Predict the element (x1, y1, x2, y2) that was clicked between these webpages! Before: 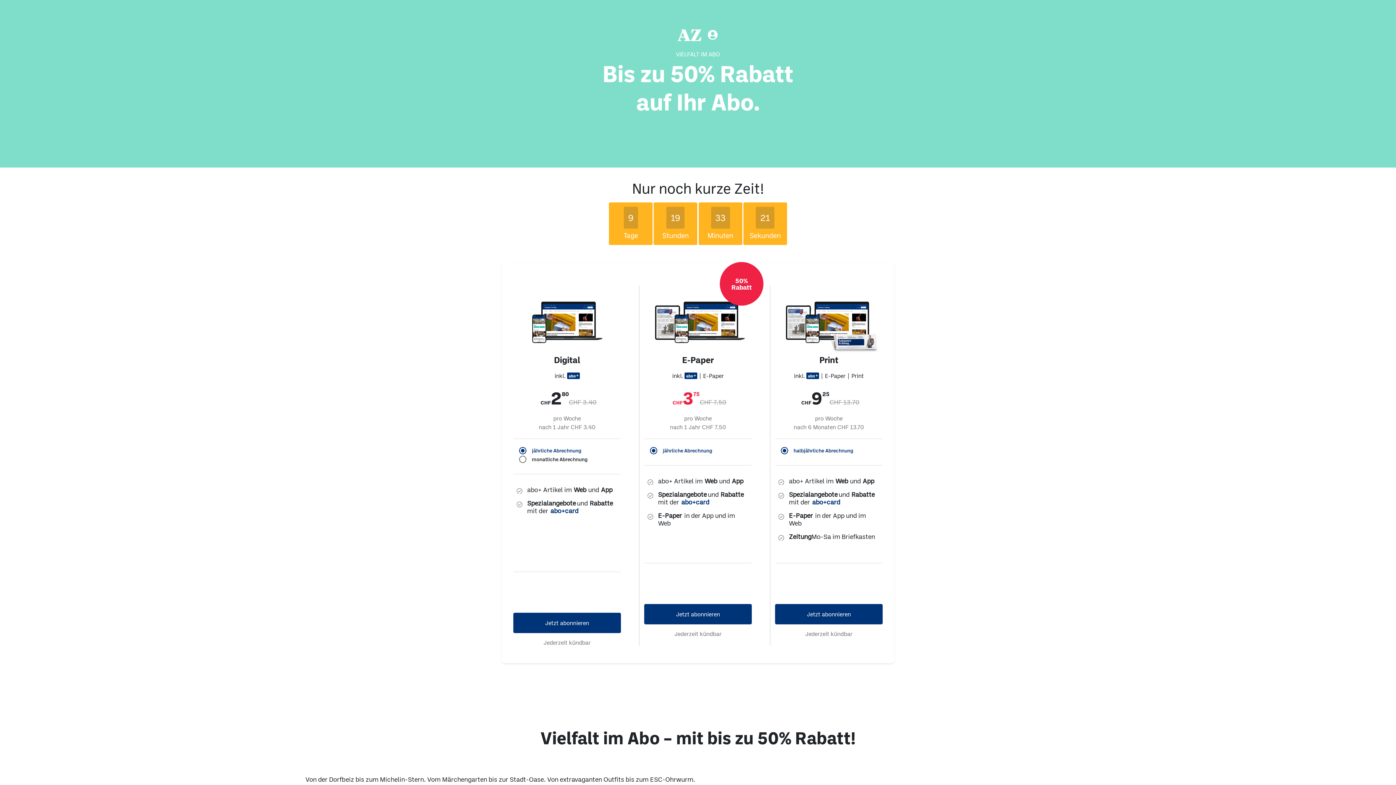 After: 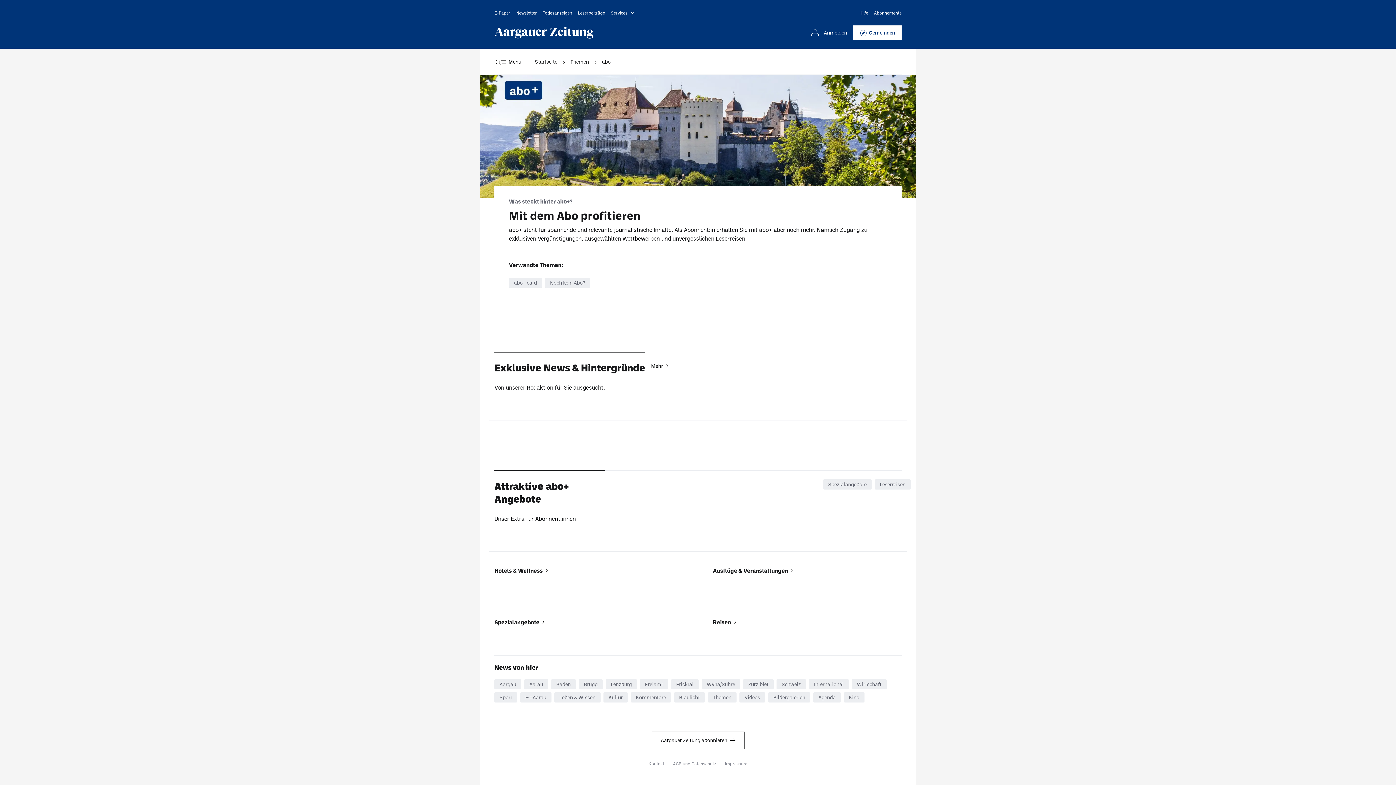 Action: label: abo+card bbox: (548, 507, 574, 514)